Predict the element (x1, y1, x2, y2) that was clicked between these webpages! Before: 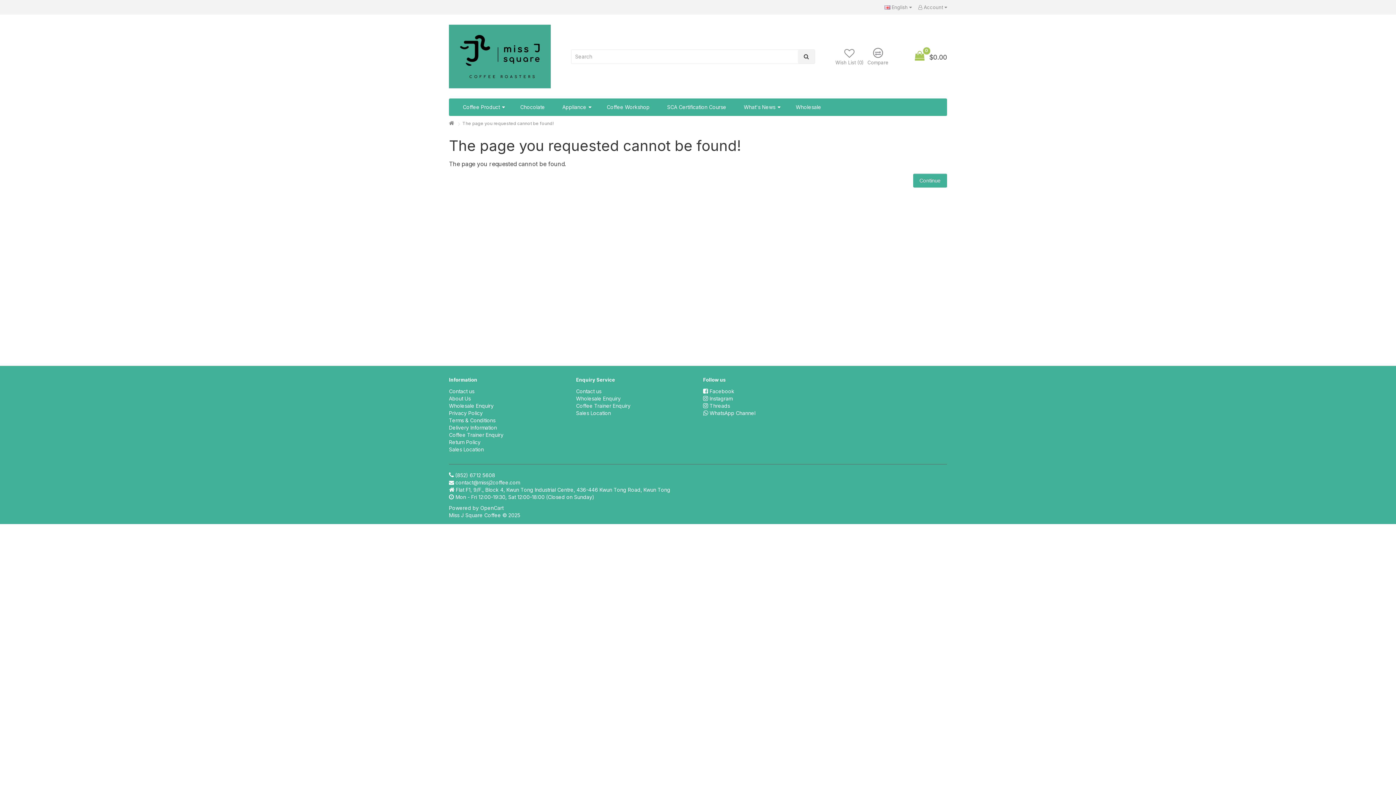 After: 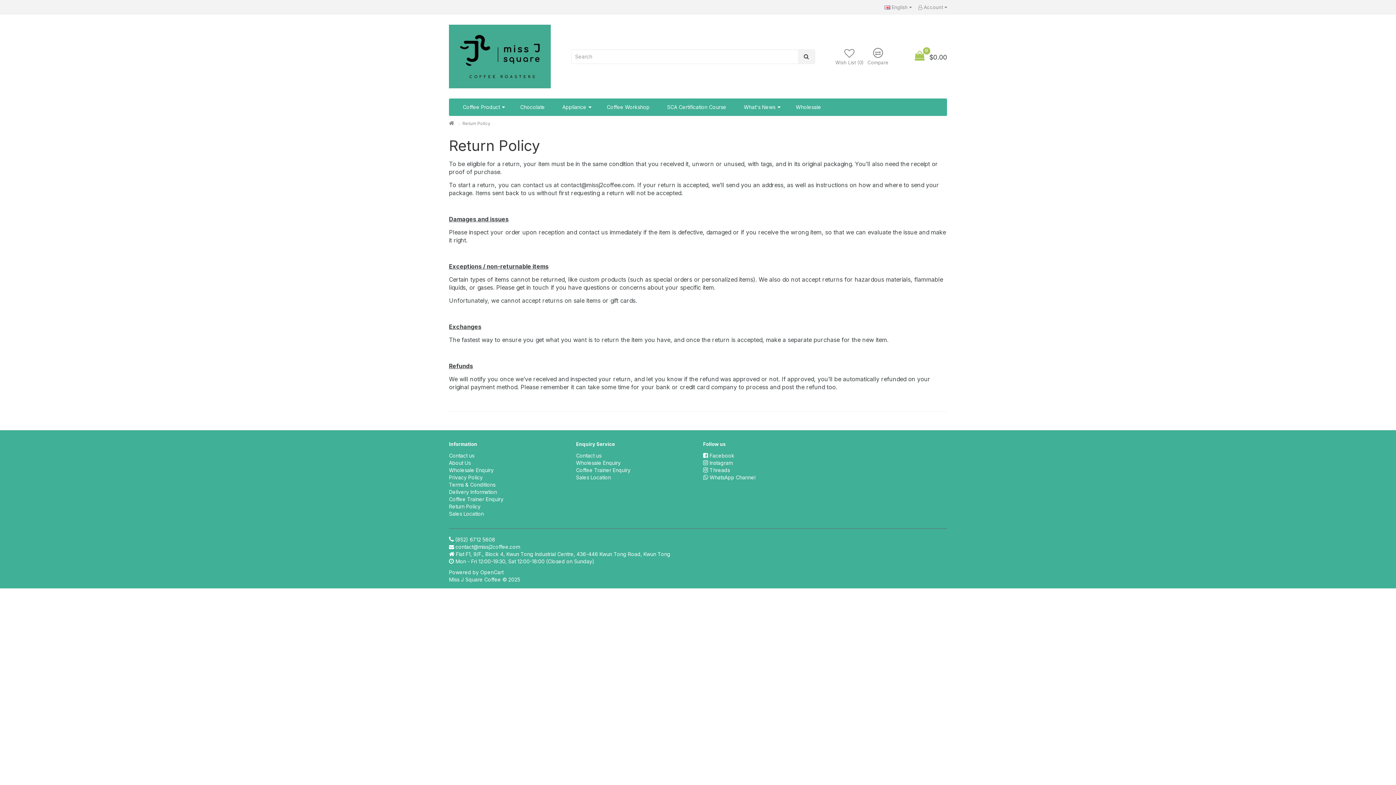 Action: bbox: (449, 439, 480, 445) label: Return Policy